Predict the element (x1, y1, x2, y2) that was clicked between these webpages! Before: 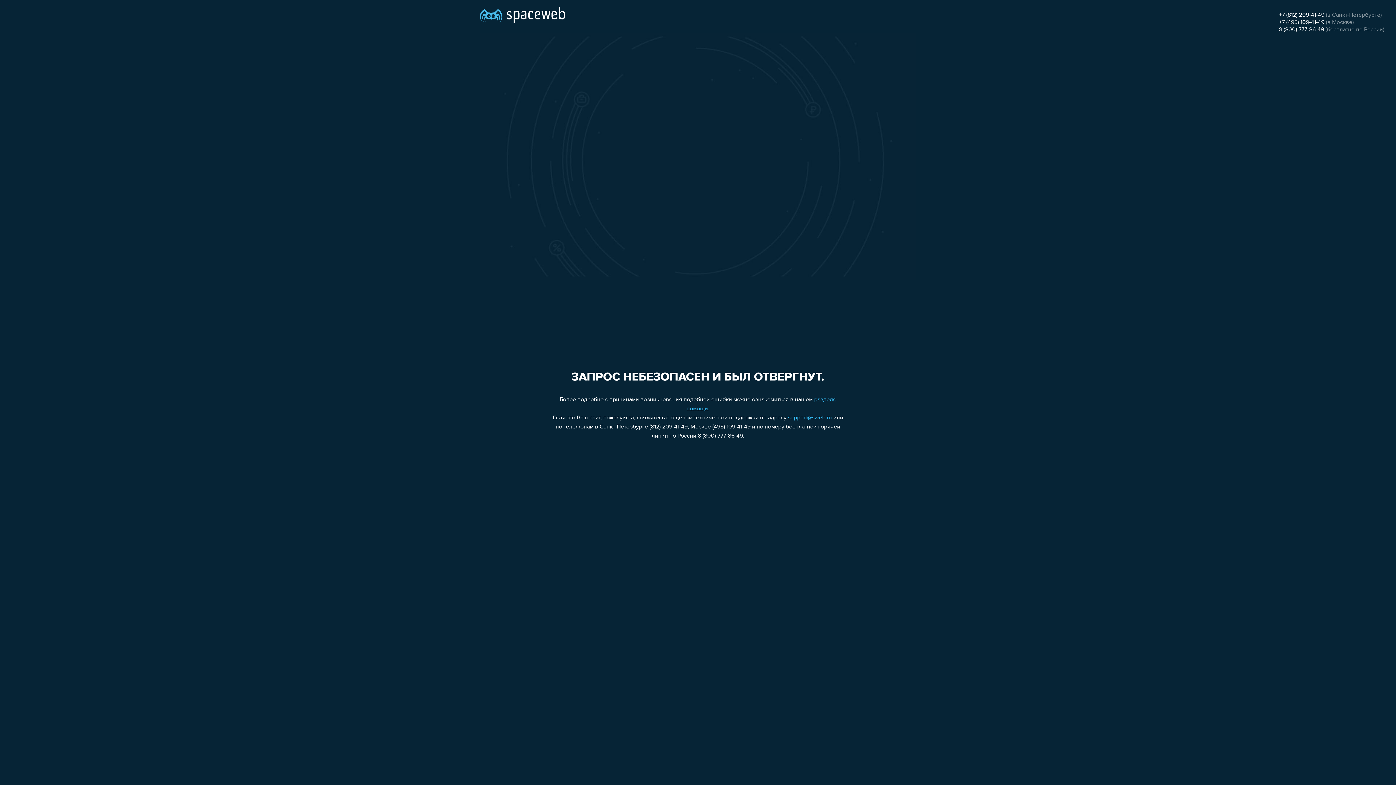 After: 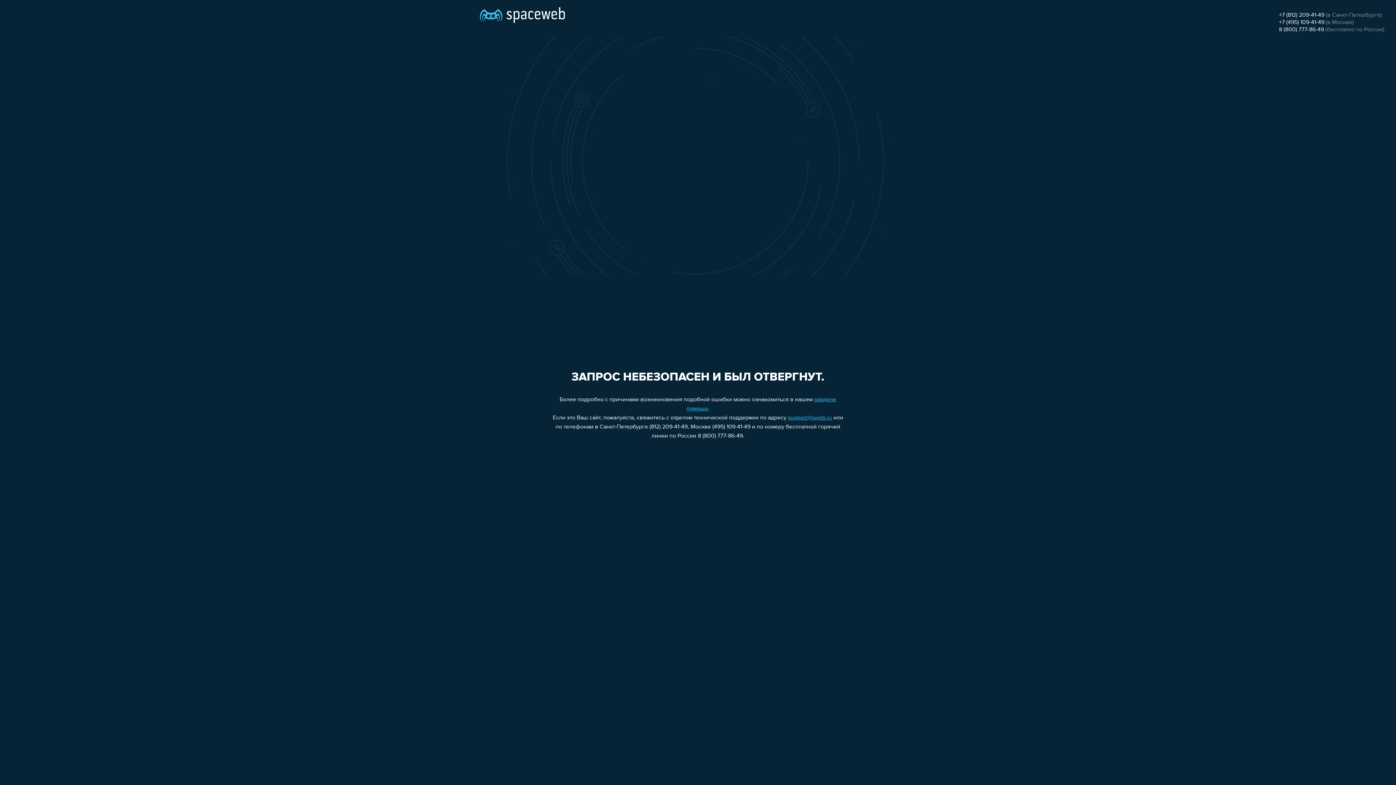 Action: bbox: (1279, 19, 1324, 25) label: +7 (495) 109-41-49